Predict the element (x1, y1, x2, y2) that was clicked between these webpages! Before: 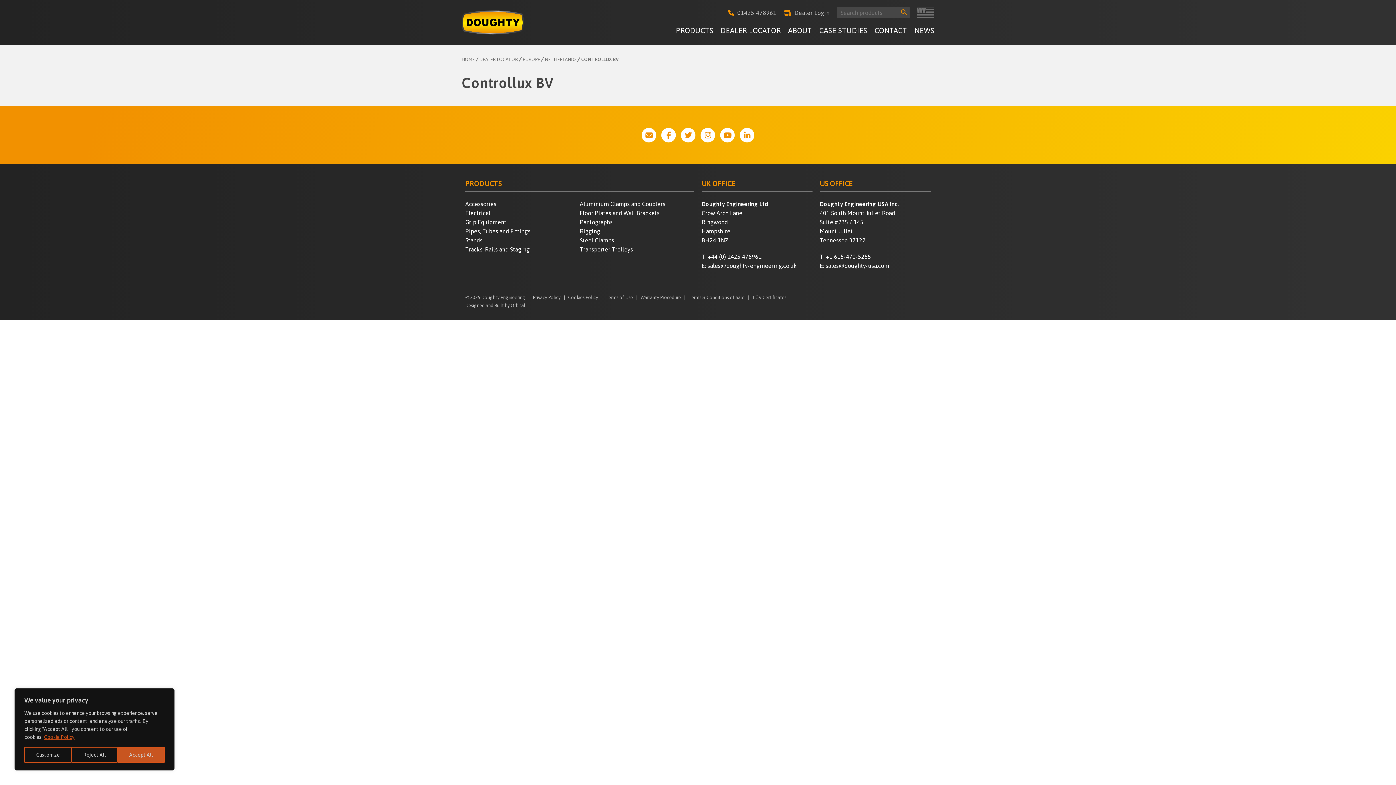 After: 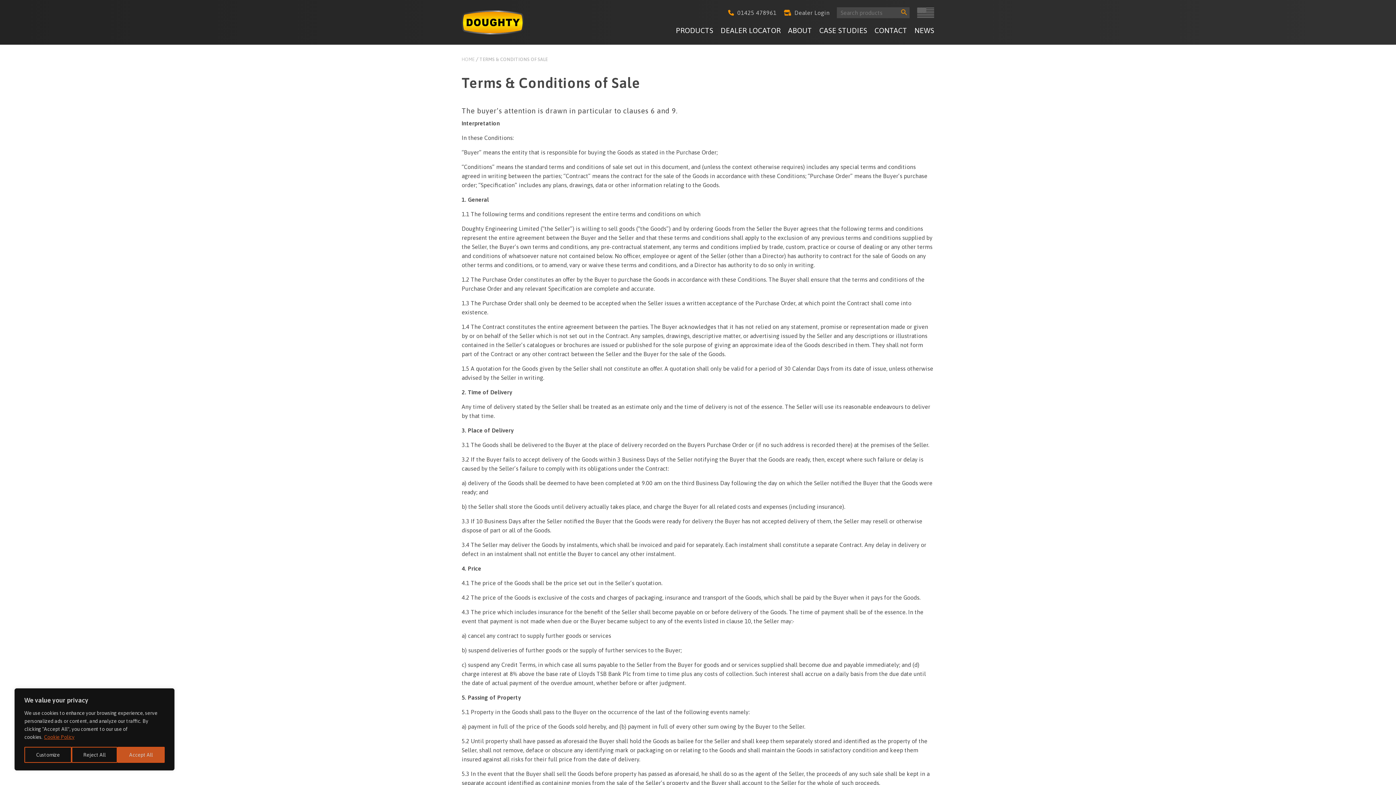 Action: label: Terms & Conditions of Sale bbox: (688, 295, 744, 300)